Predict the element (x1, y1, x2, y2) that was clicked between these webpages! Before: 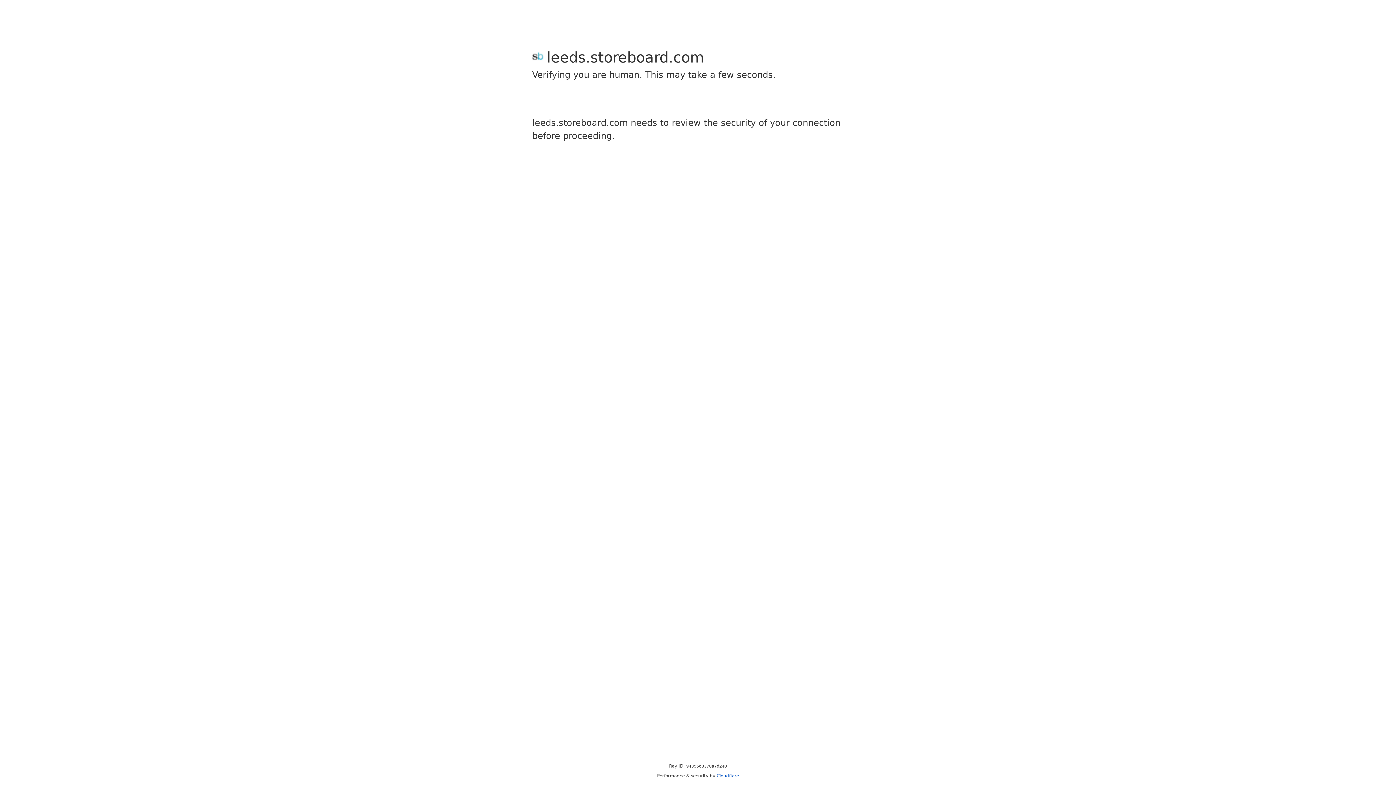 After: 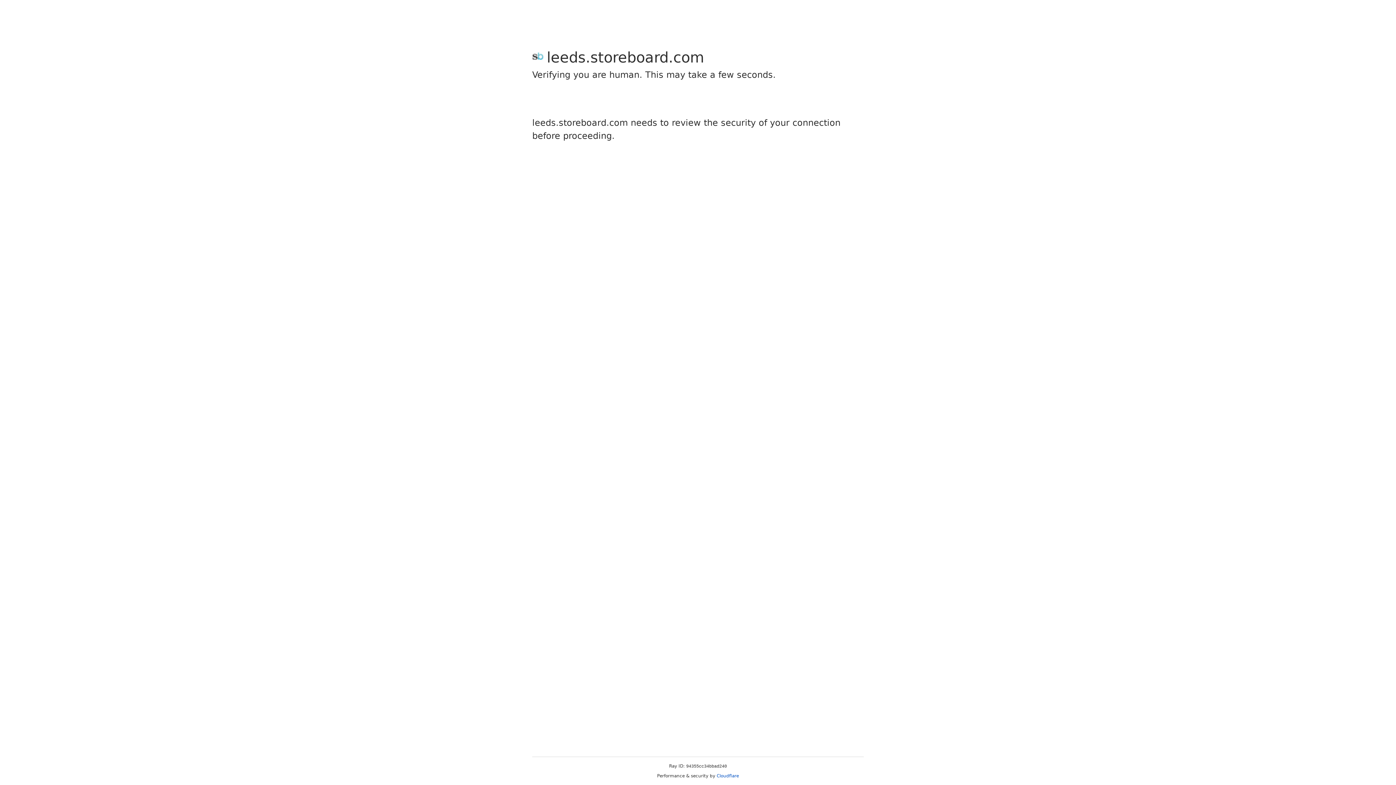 Action: bbox: (716, 773, 739, 778) label: Cloudflare